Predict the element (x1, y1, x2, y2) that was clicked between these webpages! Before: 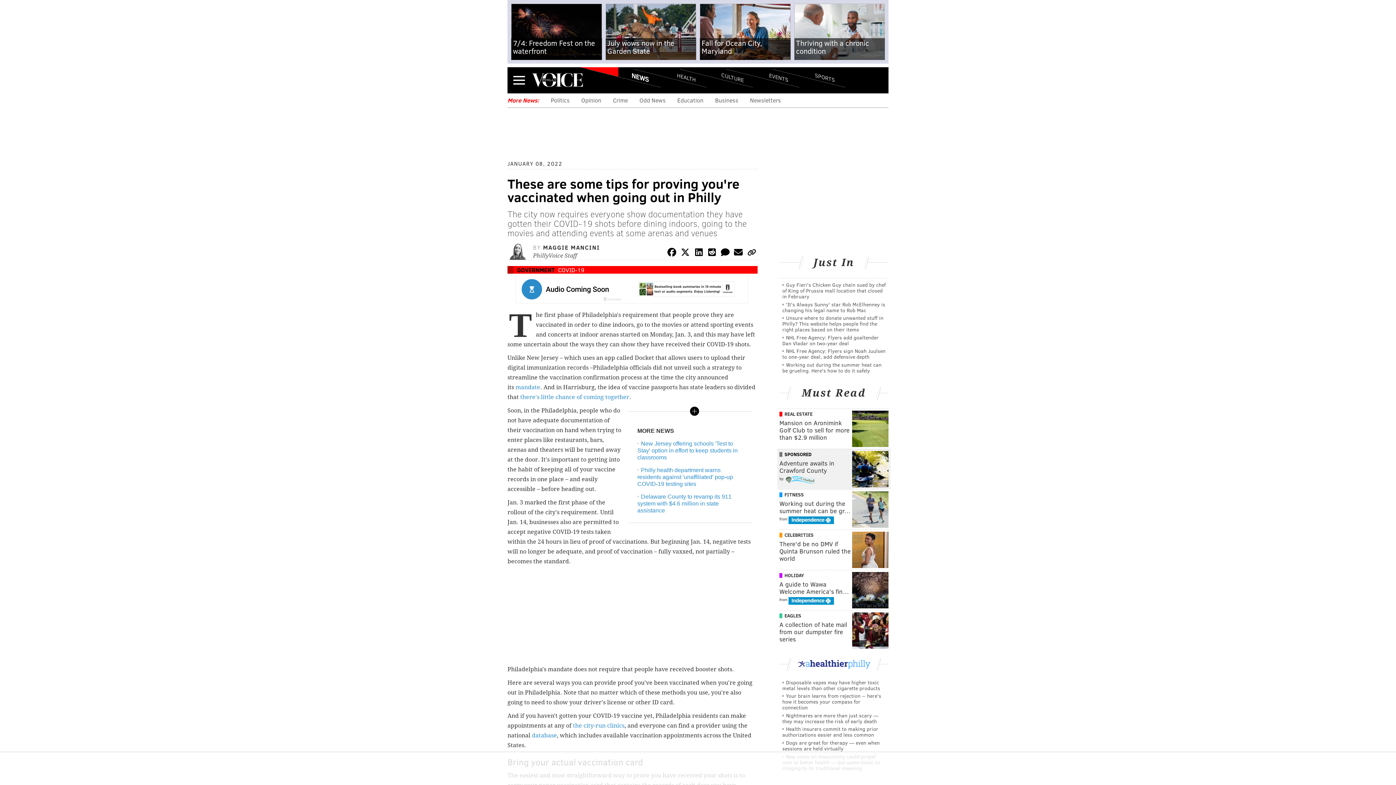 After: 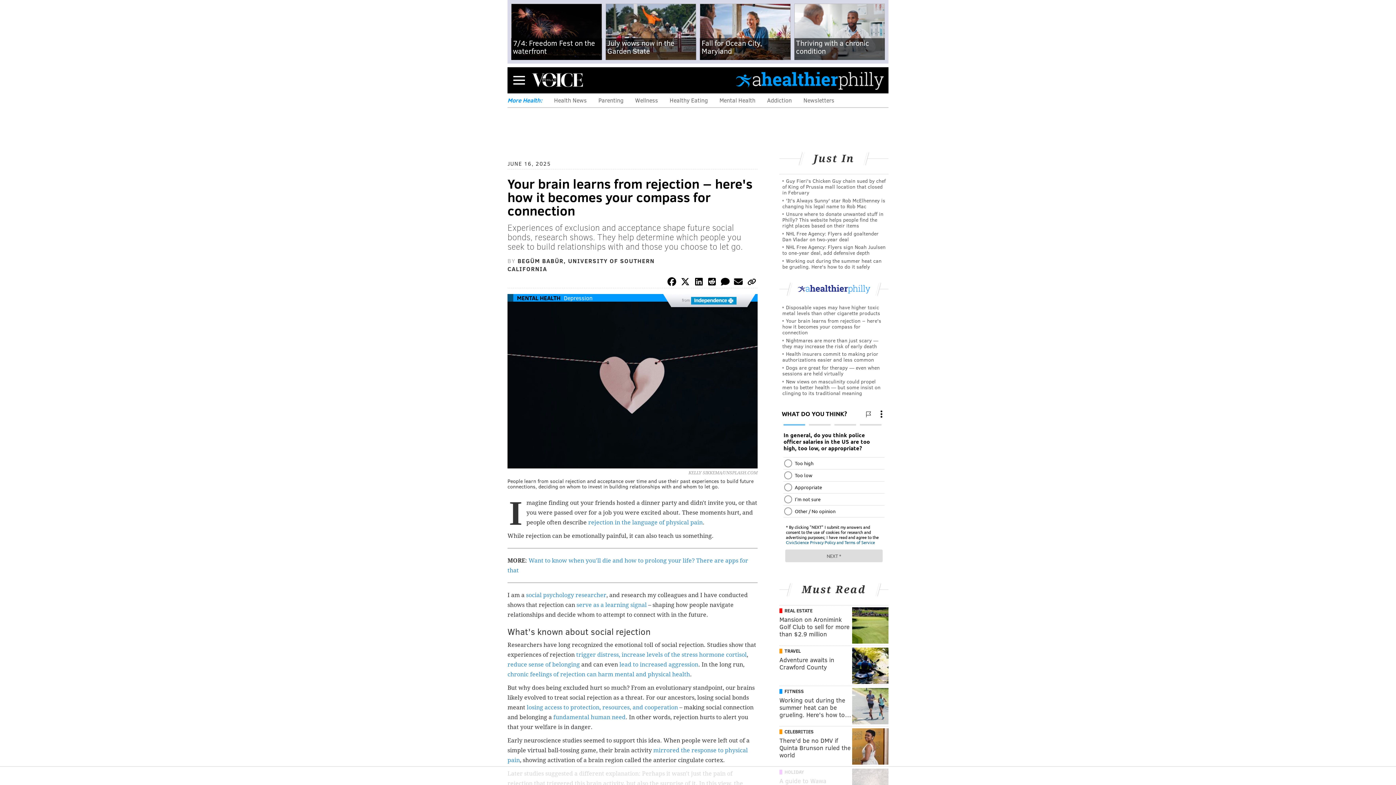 Action: label: Your brain learns from rejection − here's how it becomes your compass for connection bbox: (782, 692, 881, 711)